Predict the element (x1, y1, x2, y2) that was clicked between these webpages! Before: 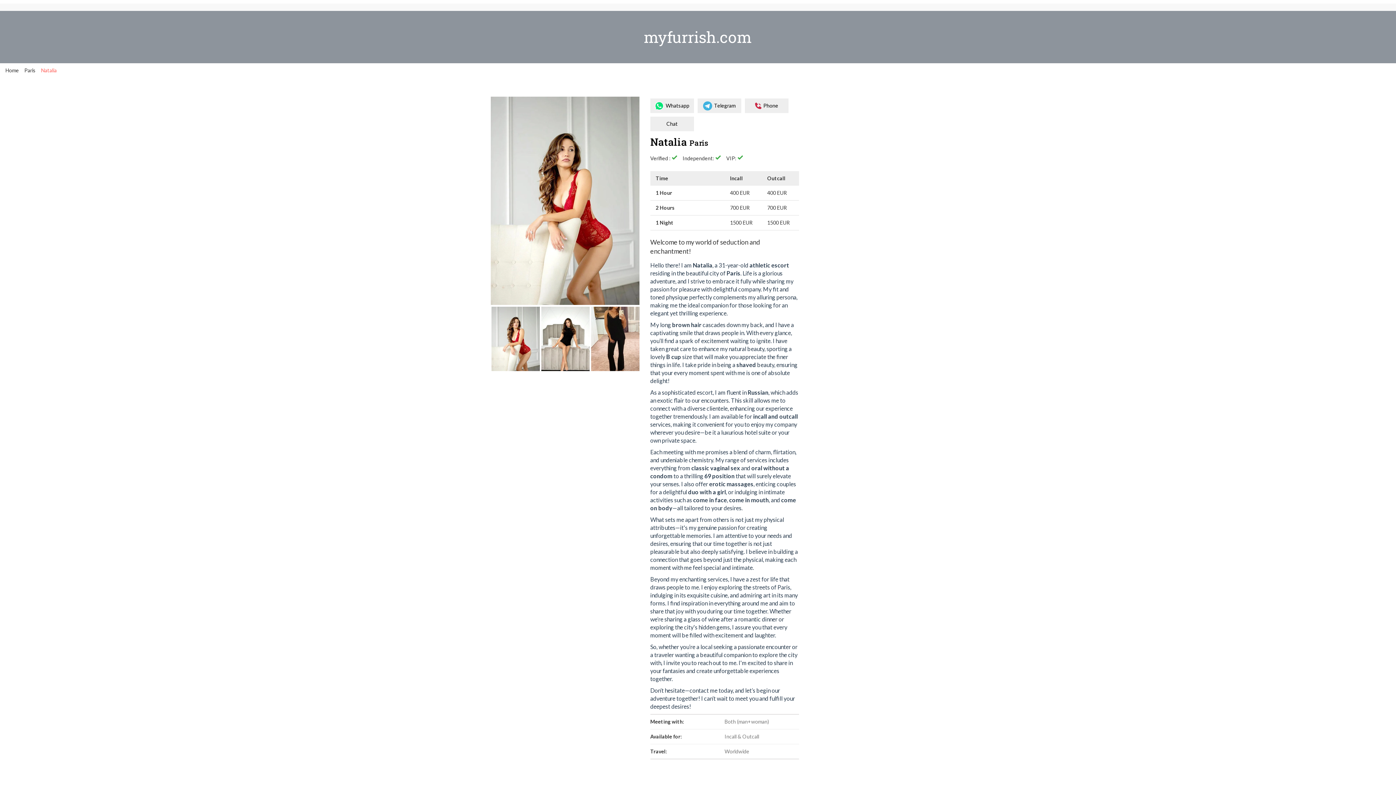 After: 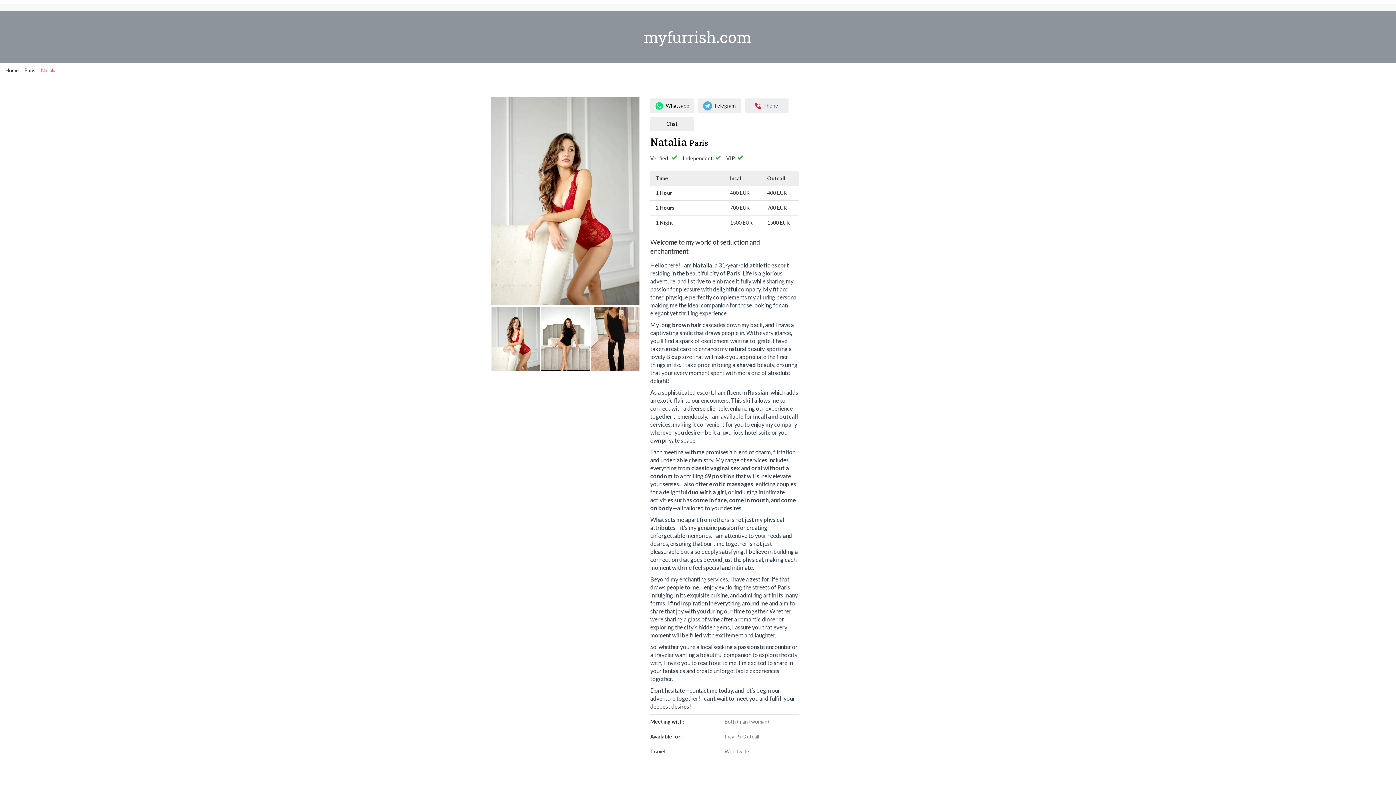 Action: label: Phone bbox: (745, 98, 788, 113)